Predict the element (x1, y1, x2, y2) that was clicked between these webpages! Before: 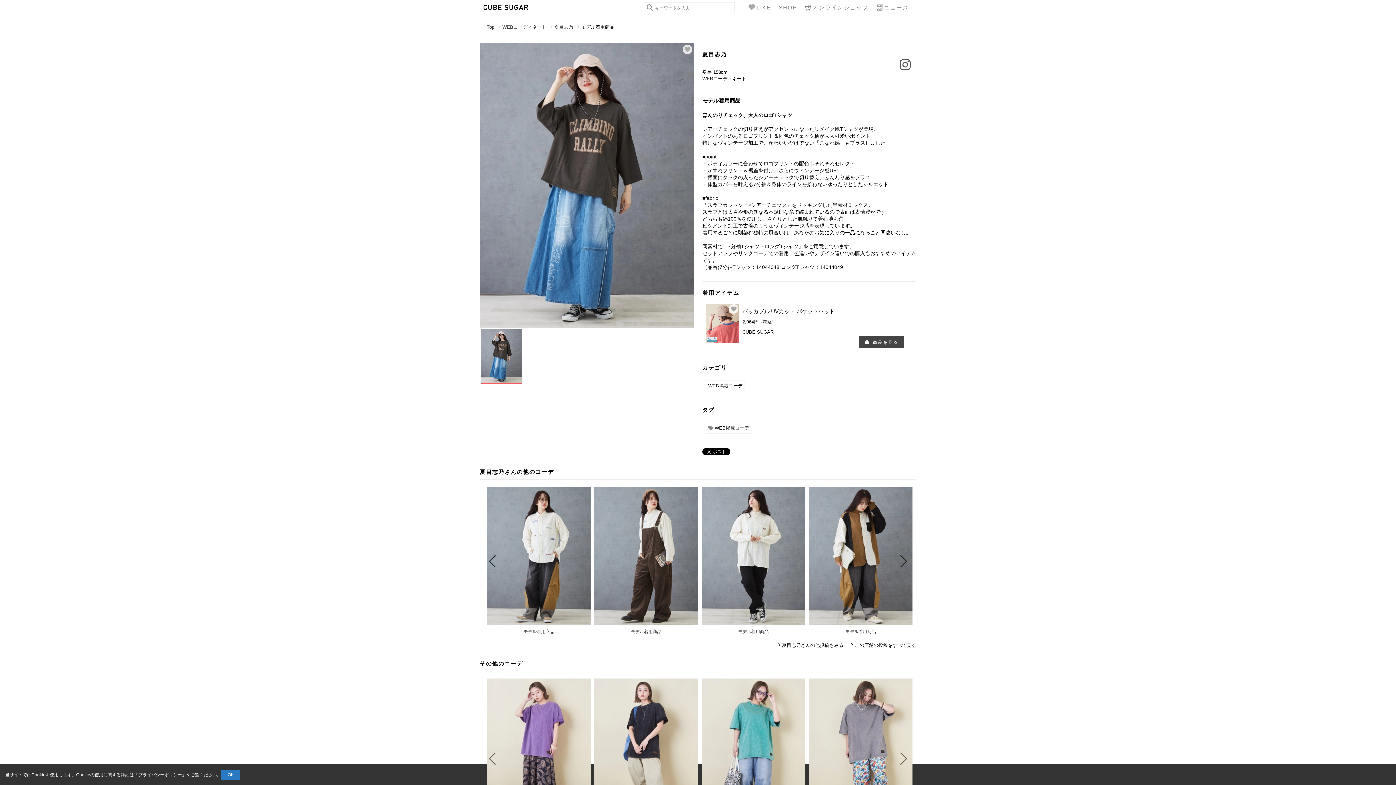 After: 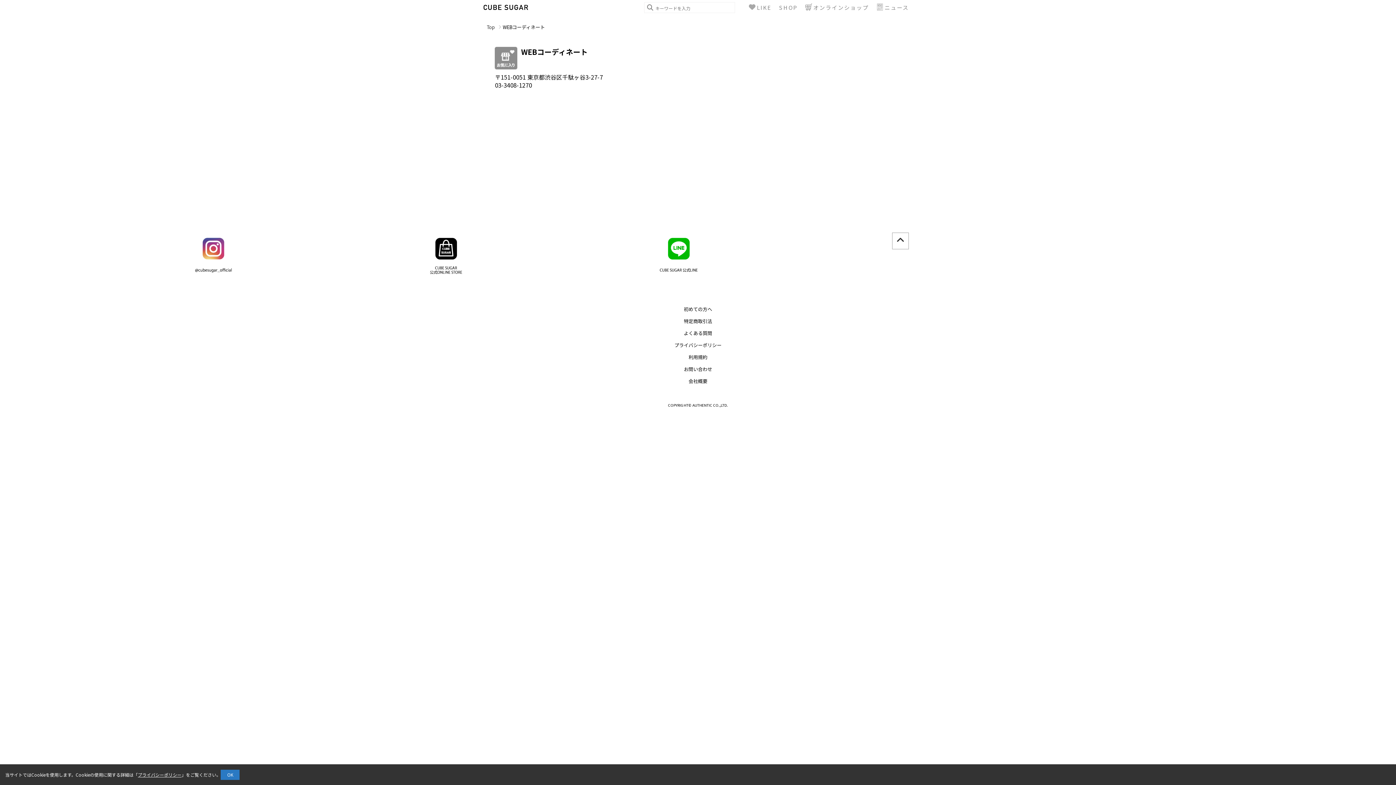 Action: bbox: (854, 642, 916, 648) label: この店舗の投稿をすべて見る